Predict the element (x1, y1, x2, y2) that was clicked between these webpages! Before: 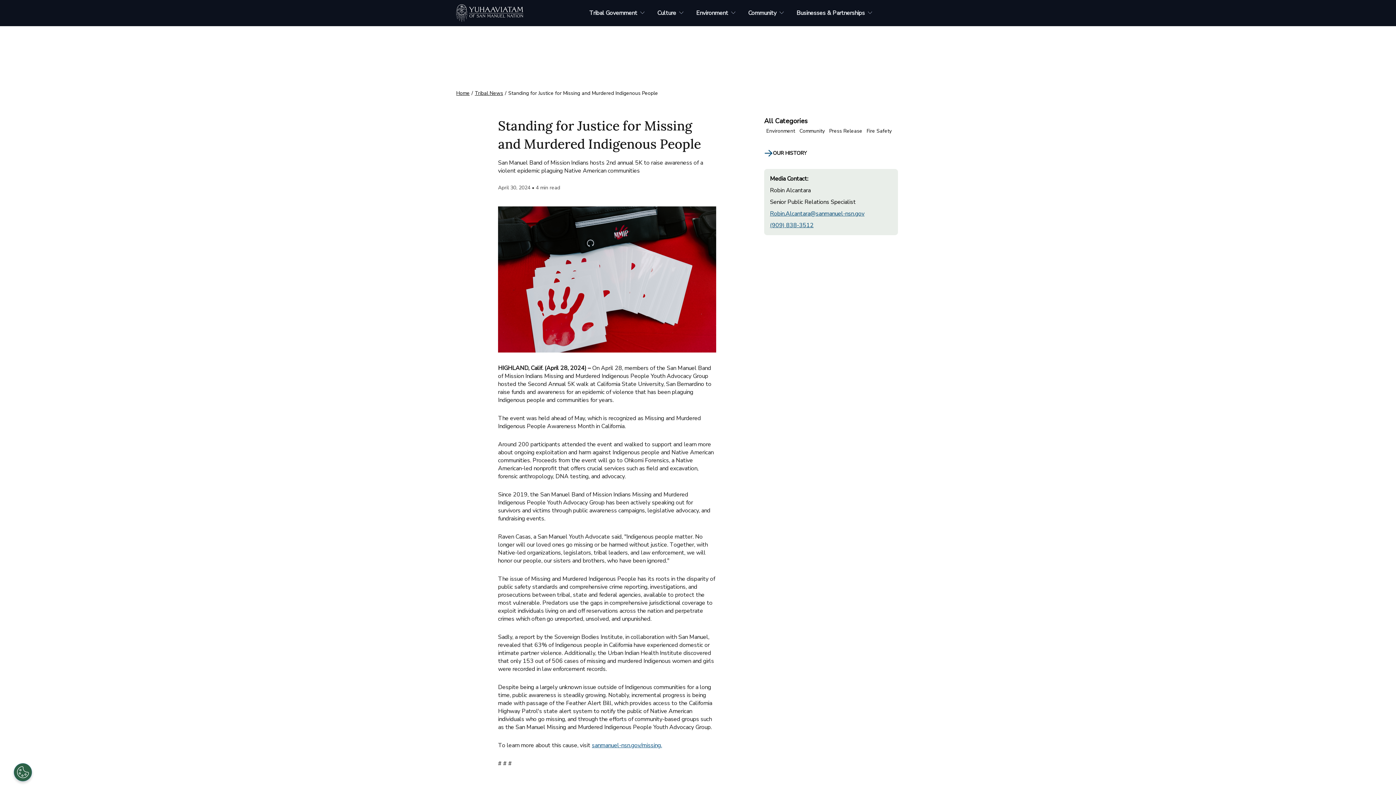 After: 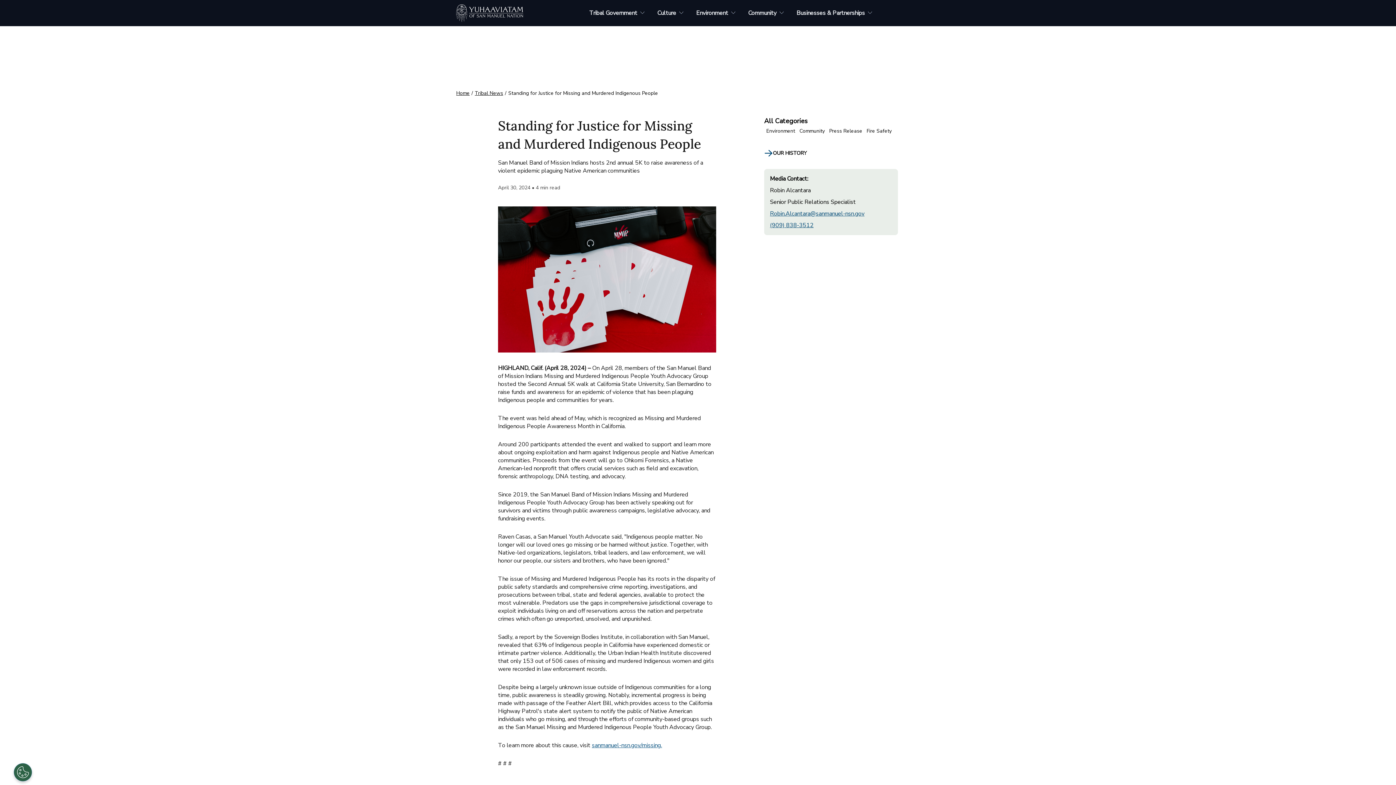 Action: bbox: (770, 209, 864, 217) label: Robin.Alcantara@sanmanuel-nsn.gov